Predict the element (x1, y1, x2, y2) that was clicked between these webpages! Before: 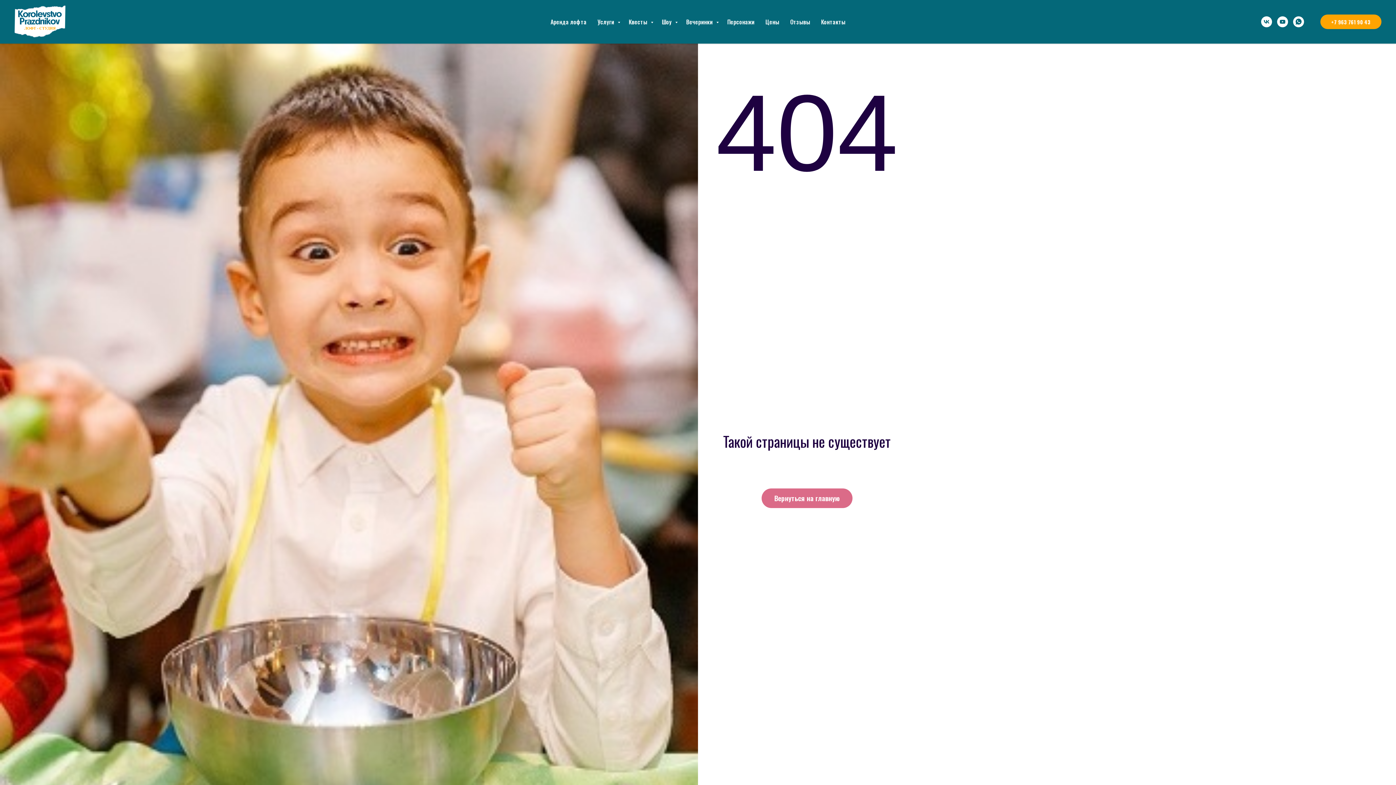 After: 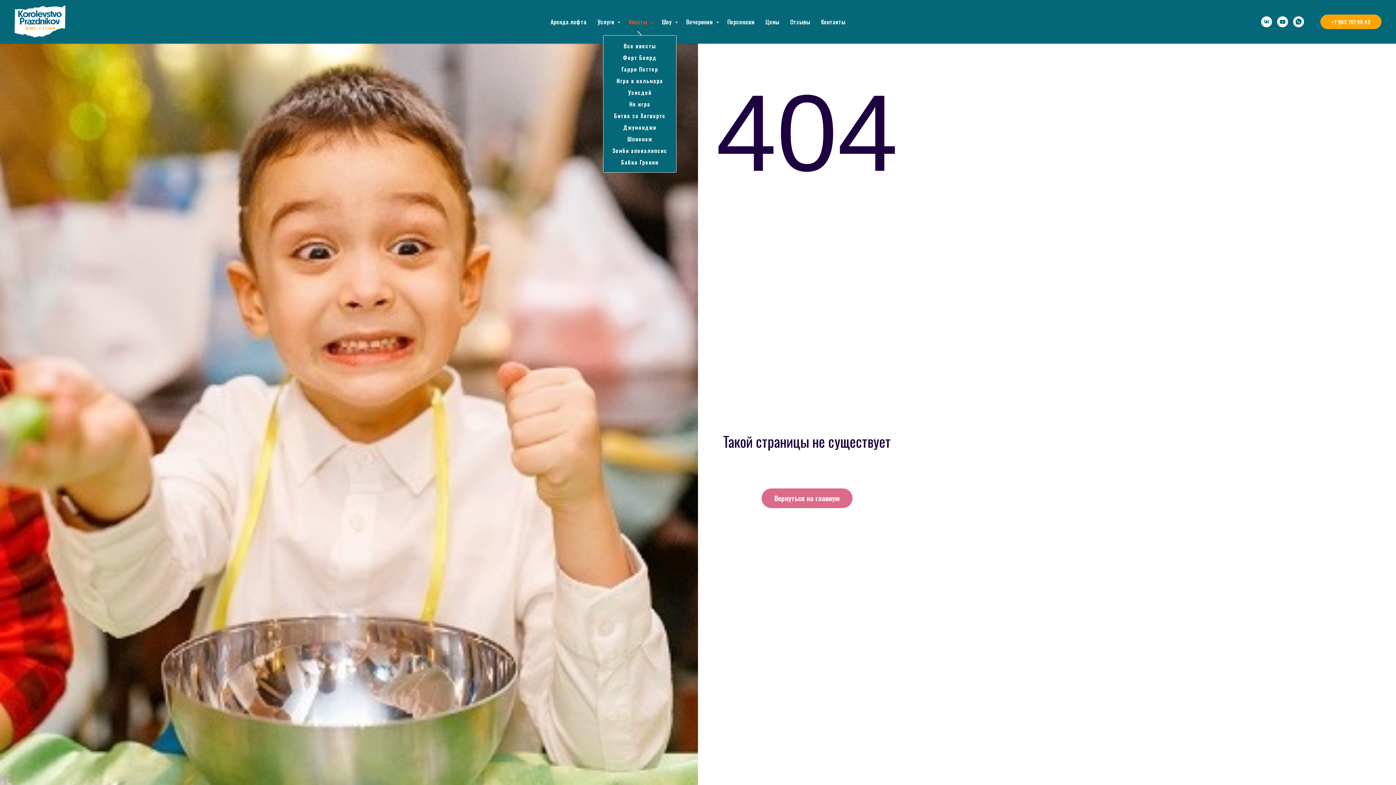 Action: bbox: (628, 17, 651, 26) label: Квесты 